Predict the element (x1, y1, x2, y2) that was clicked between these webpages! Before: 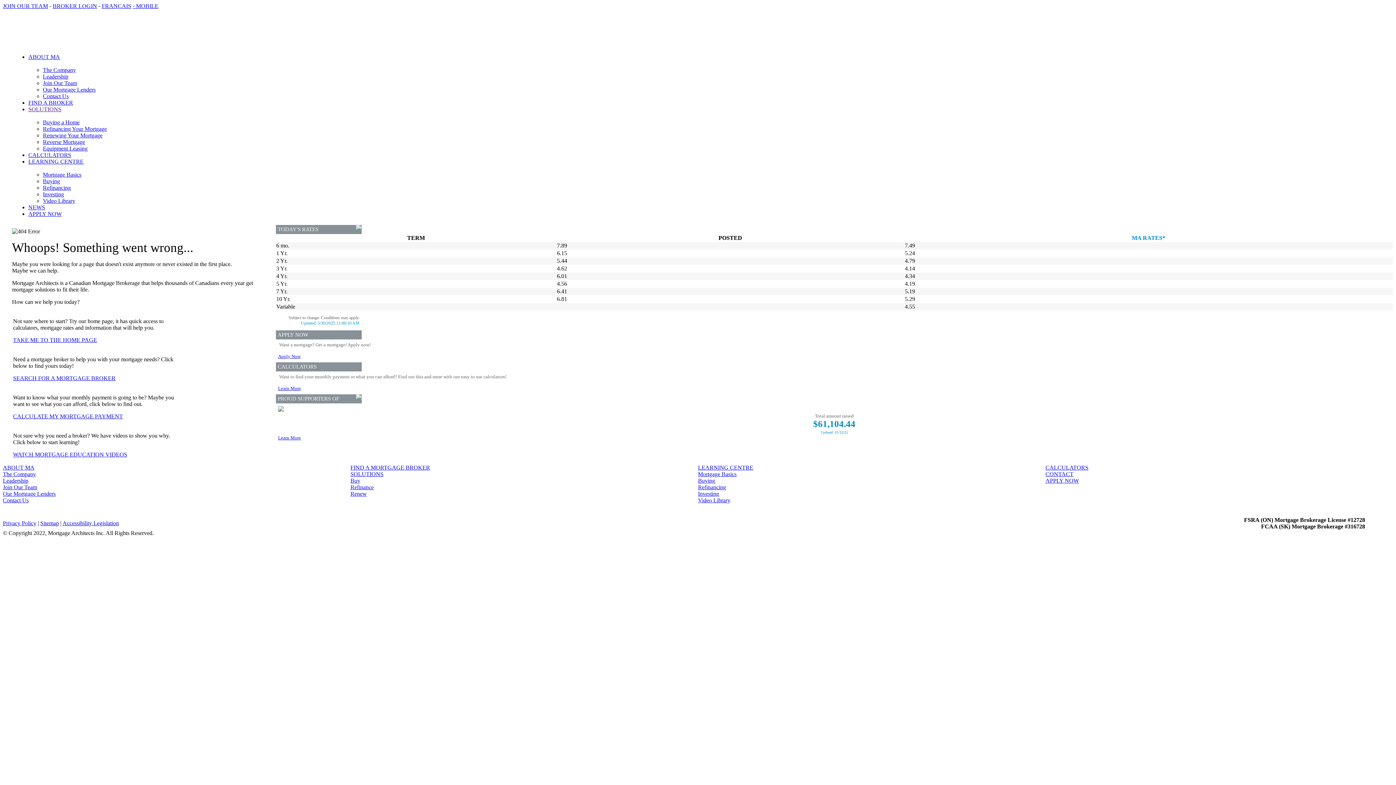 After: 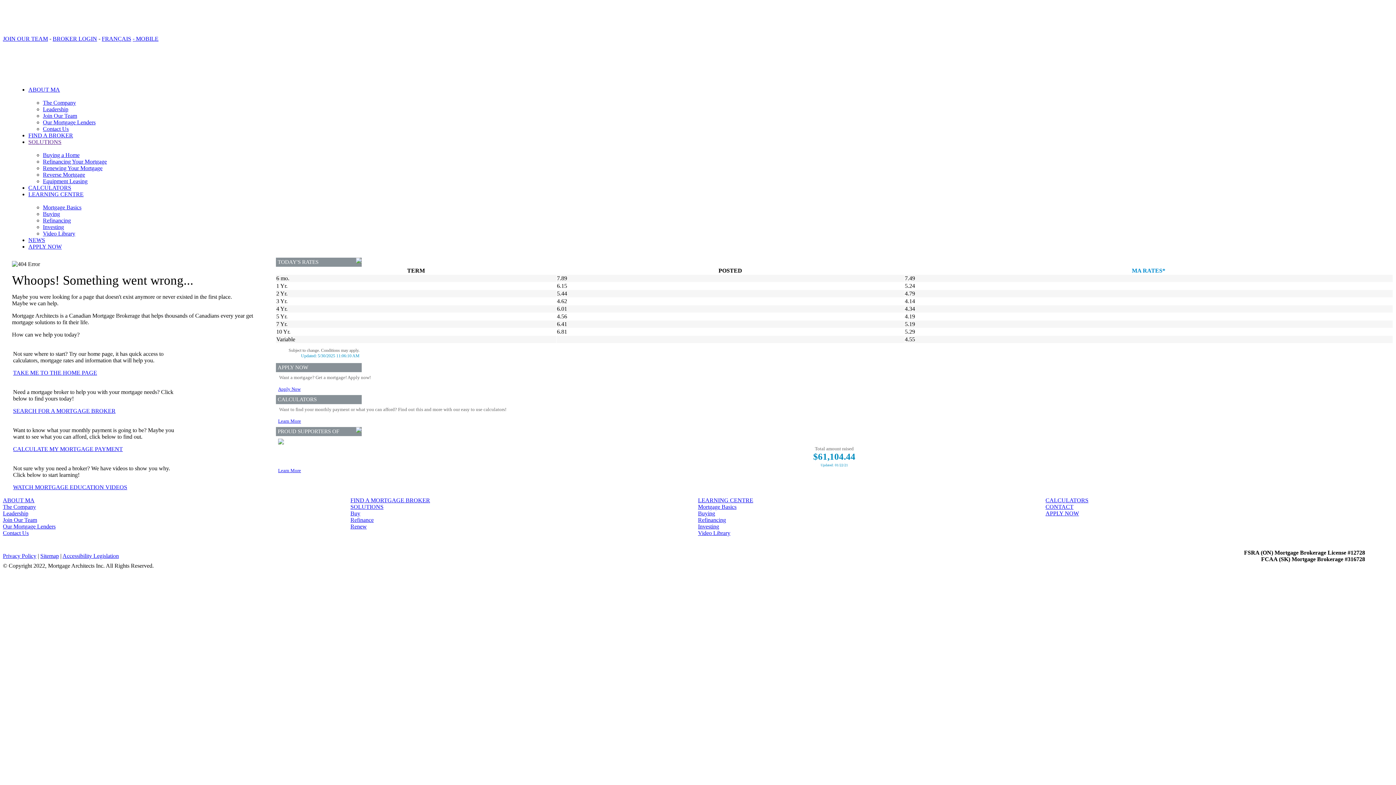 Action: bbox: (42, 132, 102, 138) label: Renewing Your Mortgage